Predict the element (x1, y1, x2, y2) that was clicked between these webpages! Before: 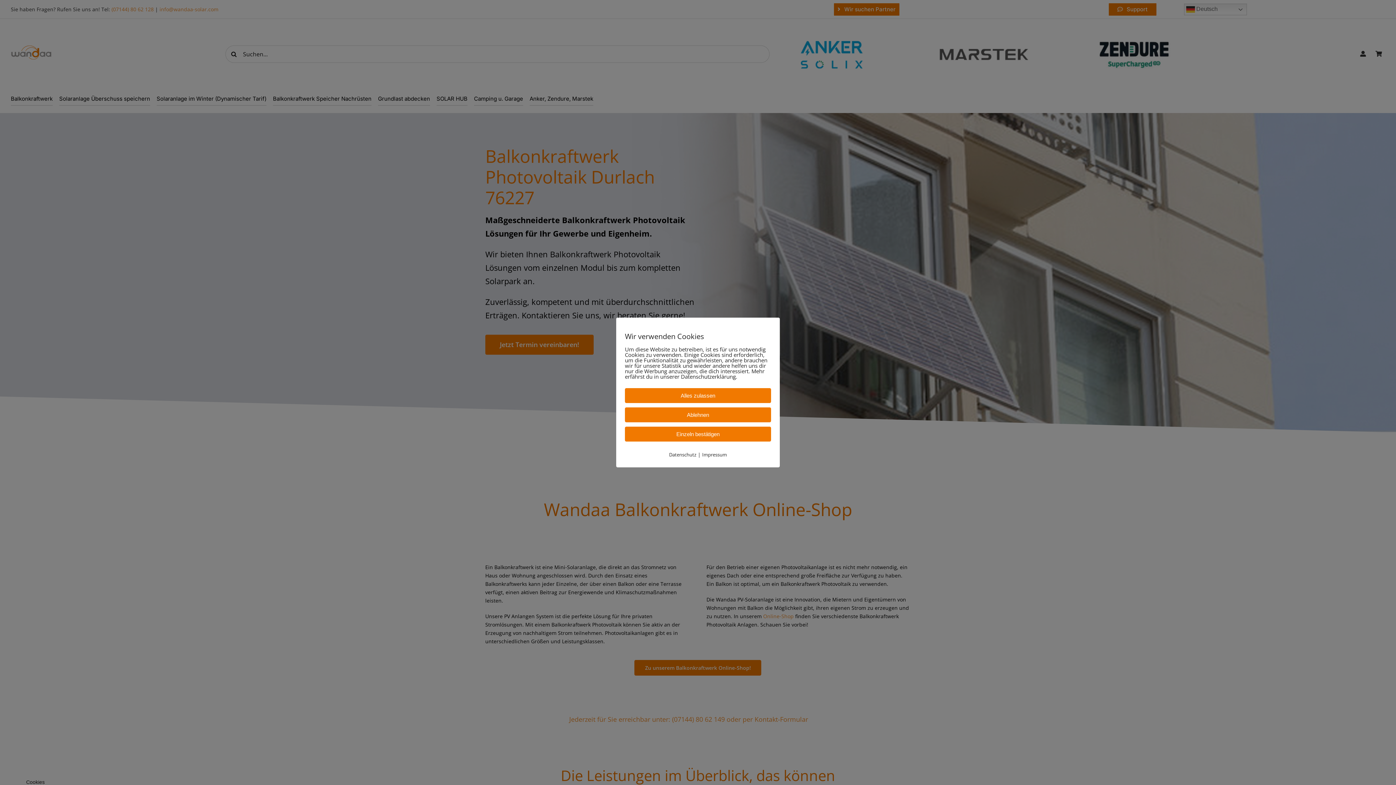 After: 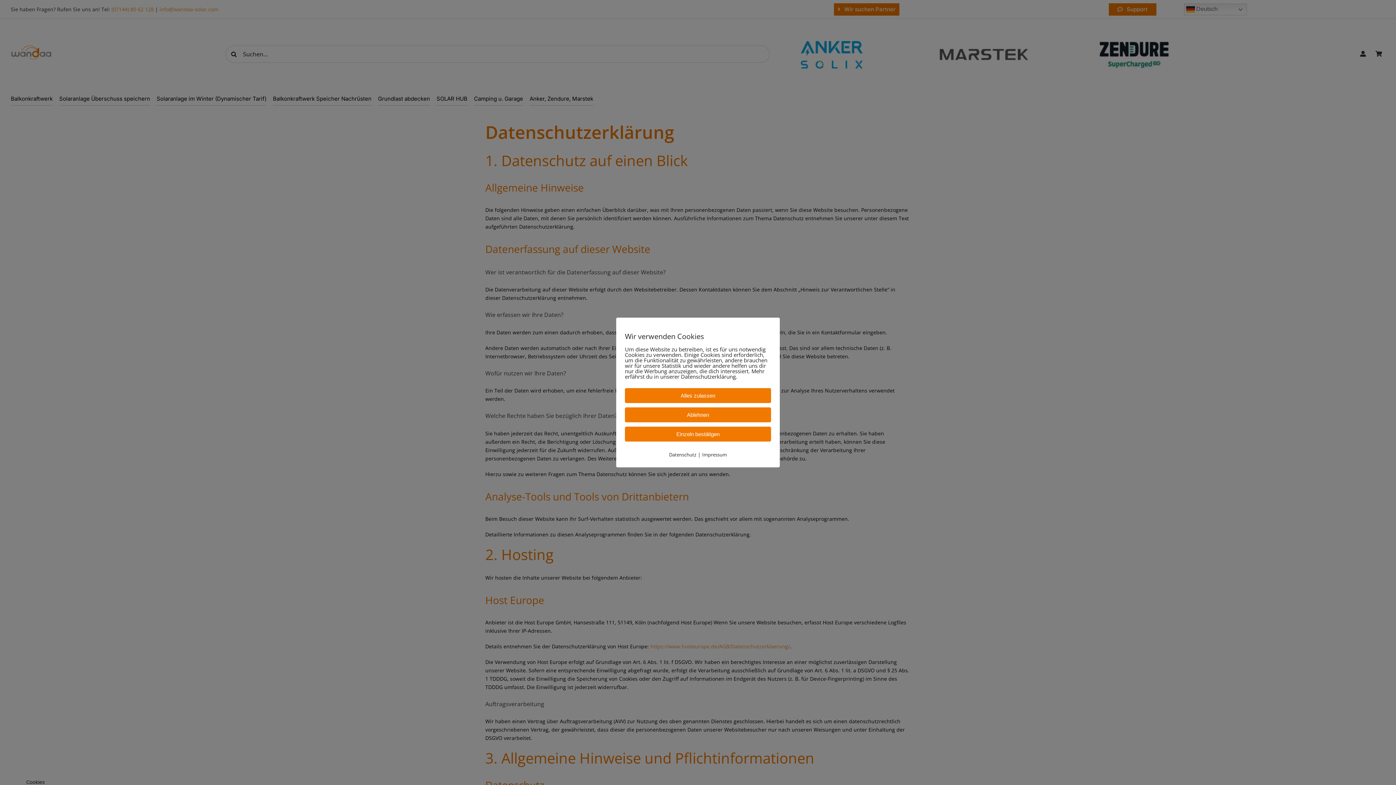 Action: label: Datenschutz bbox: (669, 451, 696, 458)